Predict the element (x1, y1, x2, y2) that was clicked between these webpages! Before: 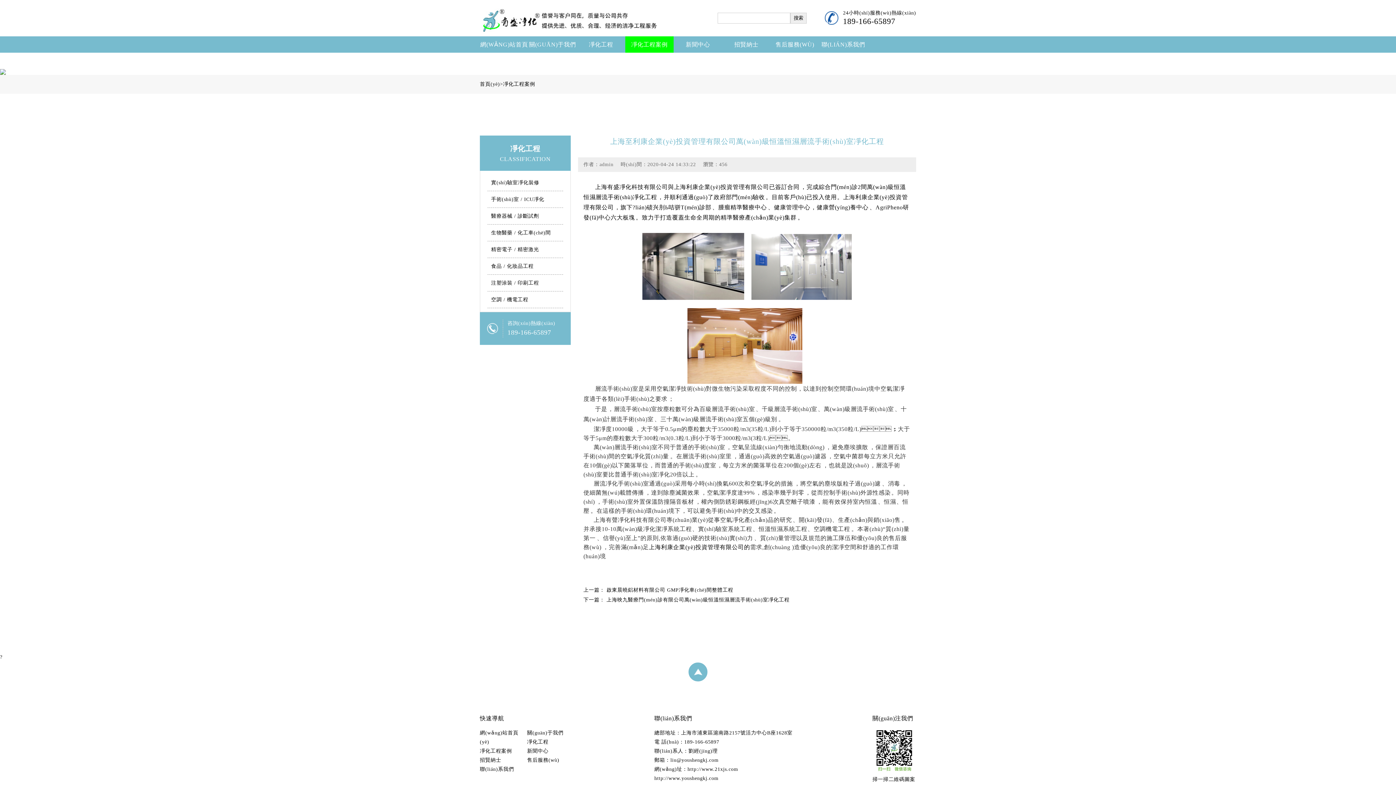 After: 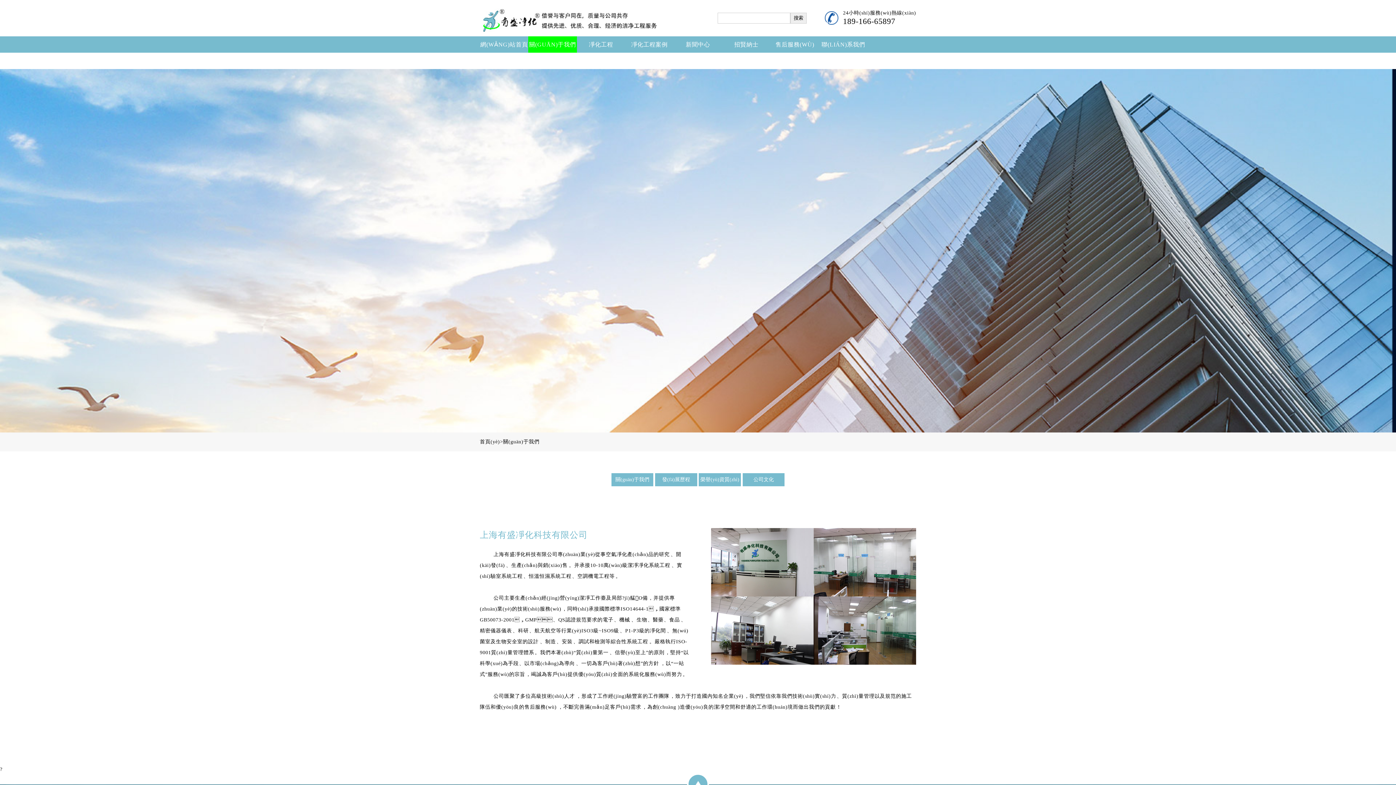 Action: bbox: (528, 36, 576, 52) label: 關(GUĀN)于我們